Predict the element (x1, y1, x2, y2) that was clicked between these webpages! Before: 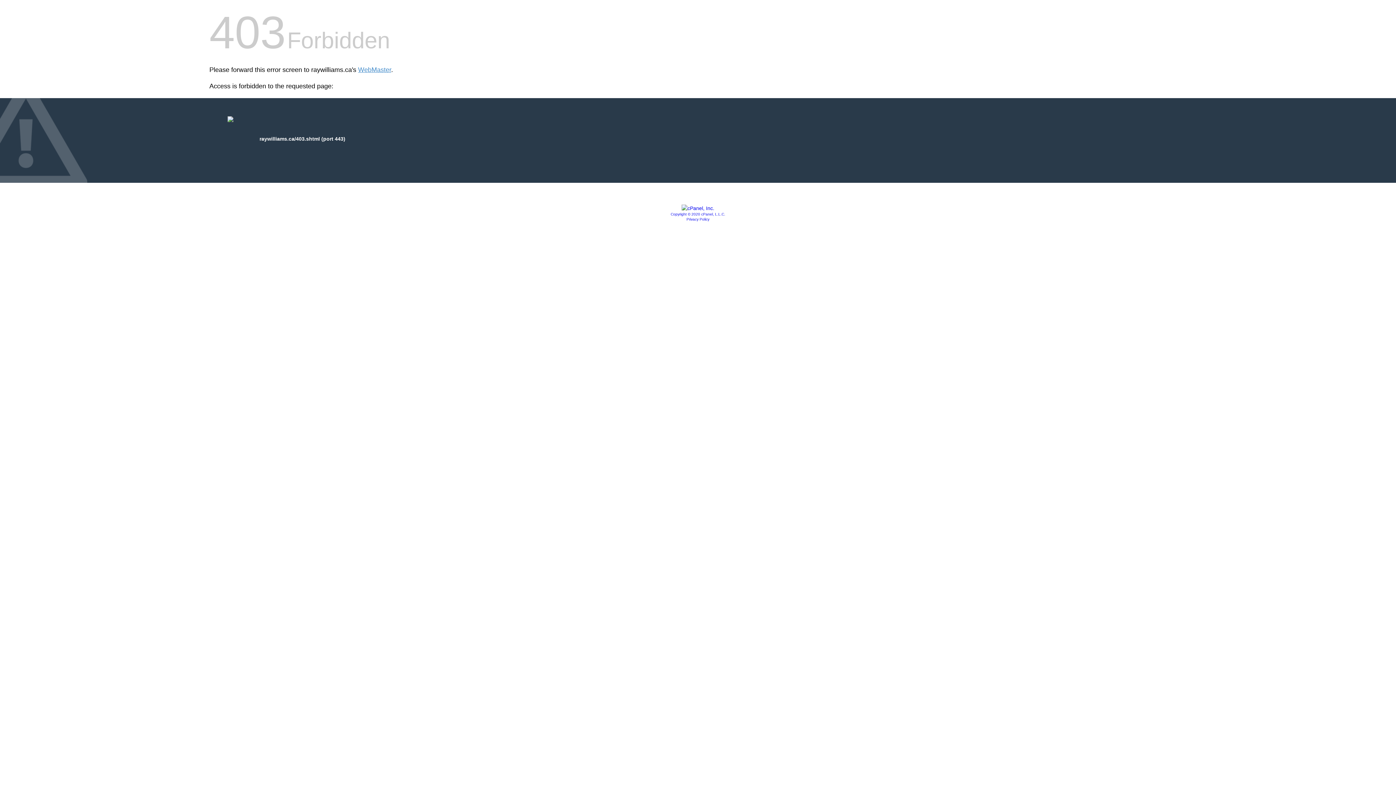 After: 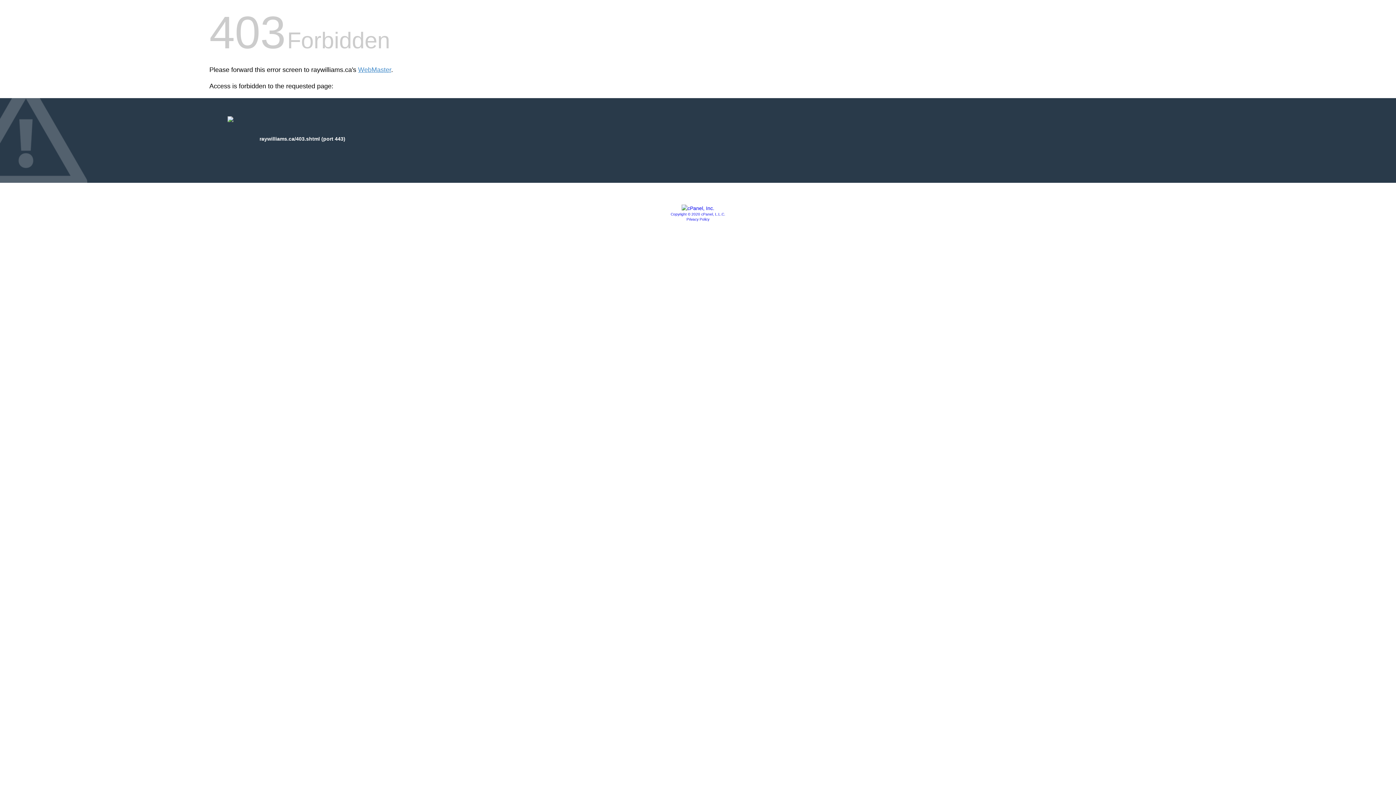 Action: bbox: (681, 205, 714, 211)